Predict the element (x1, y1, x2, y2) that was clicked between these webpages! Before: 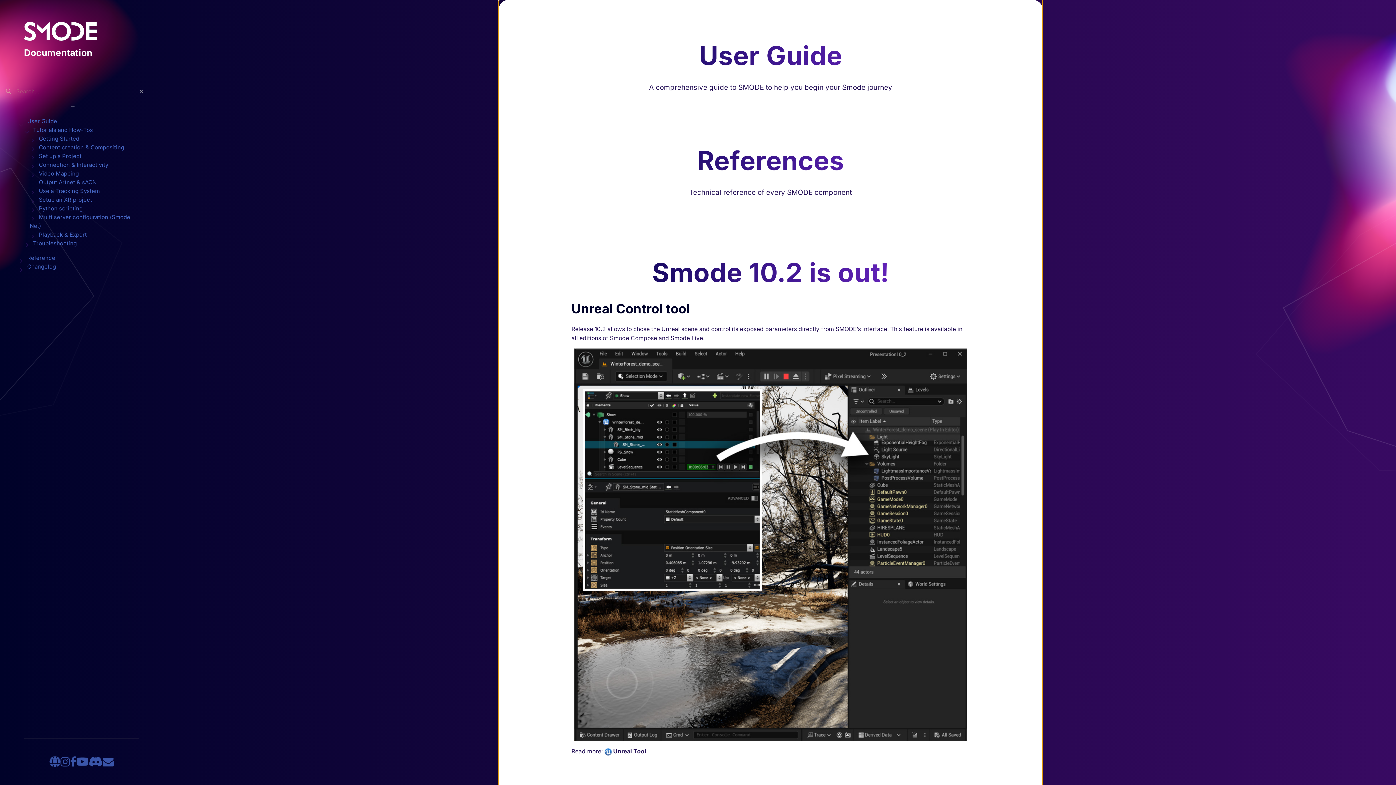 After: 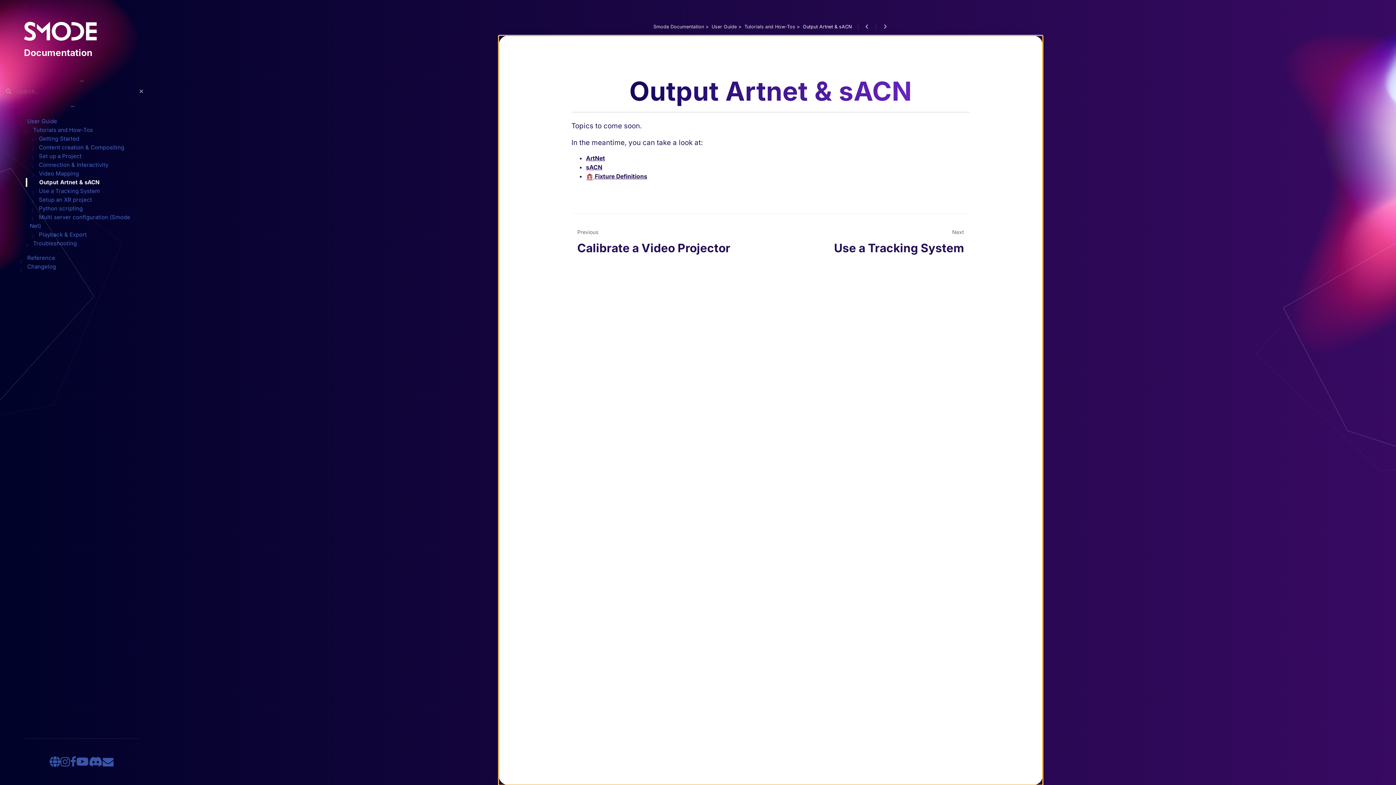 Action: label: Output Artnet & sACN bbox: (29, 177, 102, 187)